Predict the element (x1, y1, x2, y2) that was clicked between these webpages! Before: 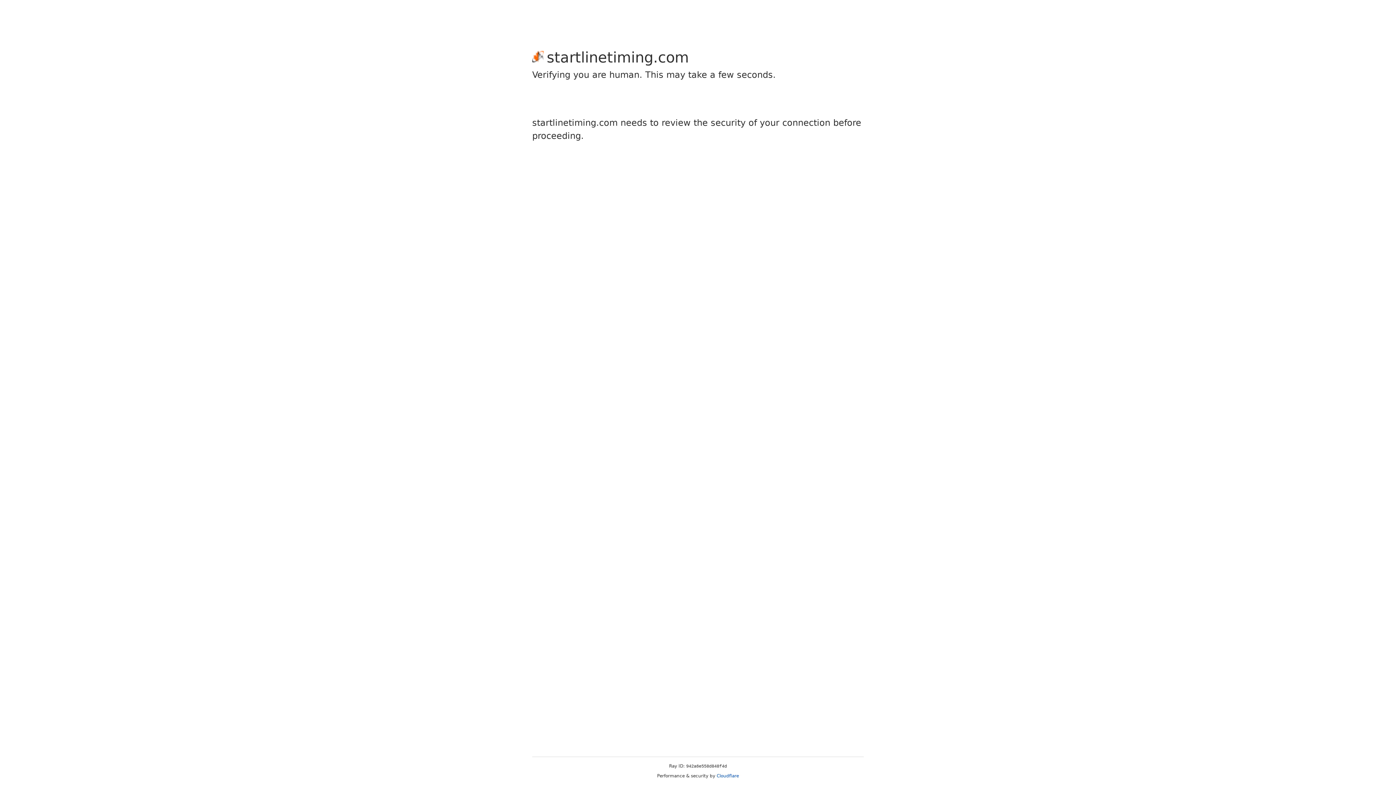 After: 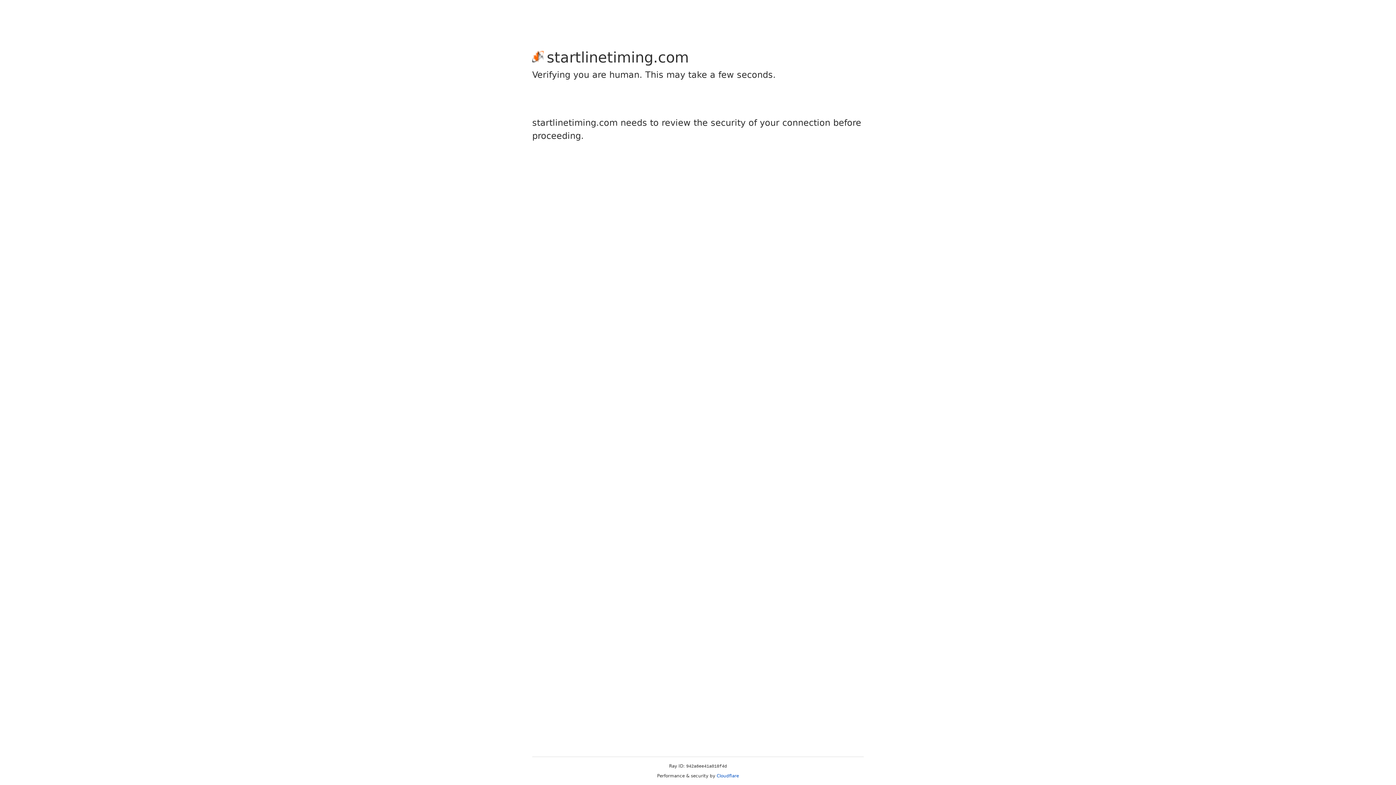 Action: bbox: (716, 773, 739, 778) label: Cloudflare